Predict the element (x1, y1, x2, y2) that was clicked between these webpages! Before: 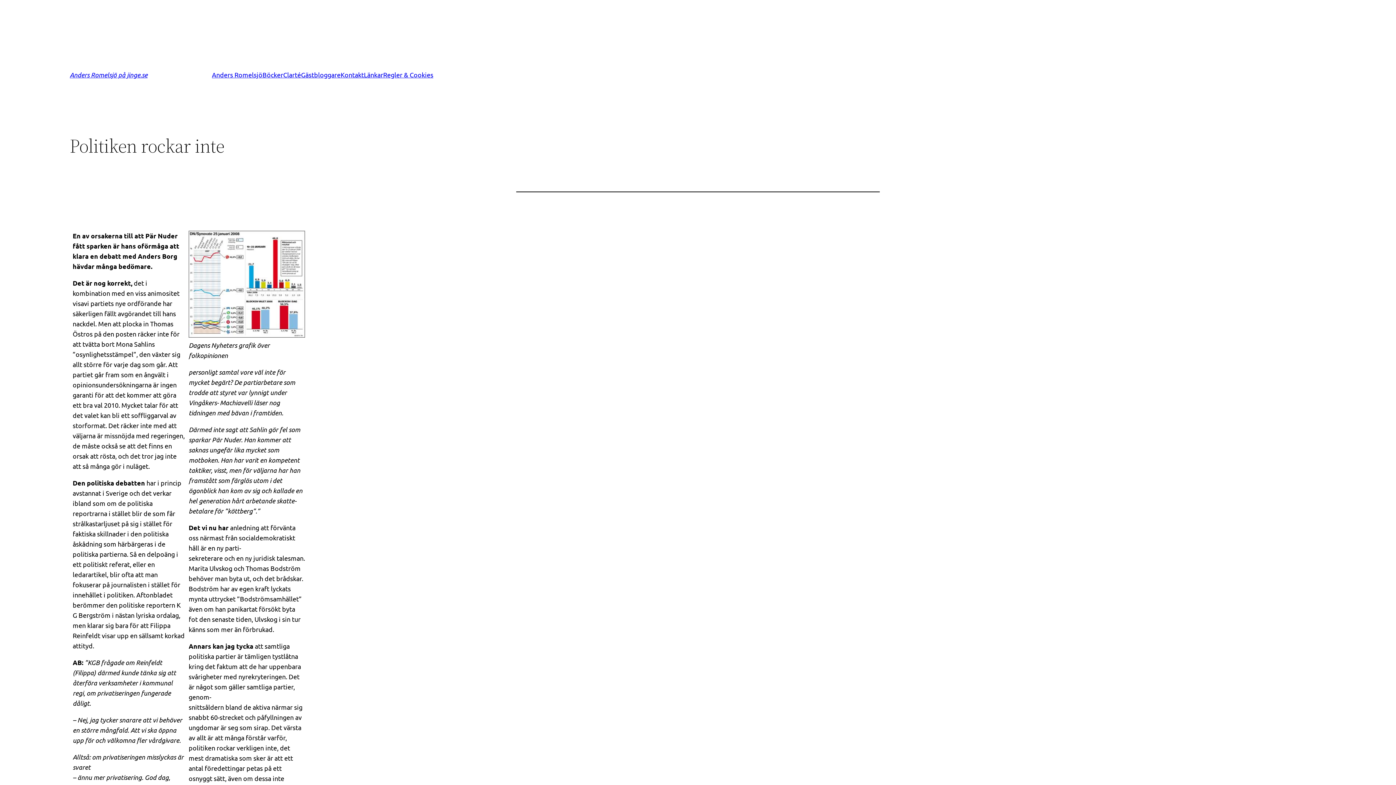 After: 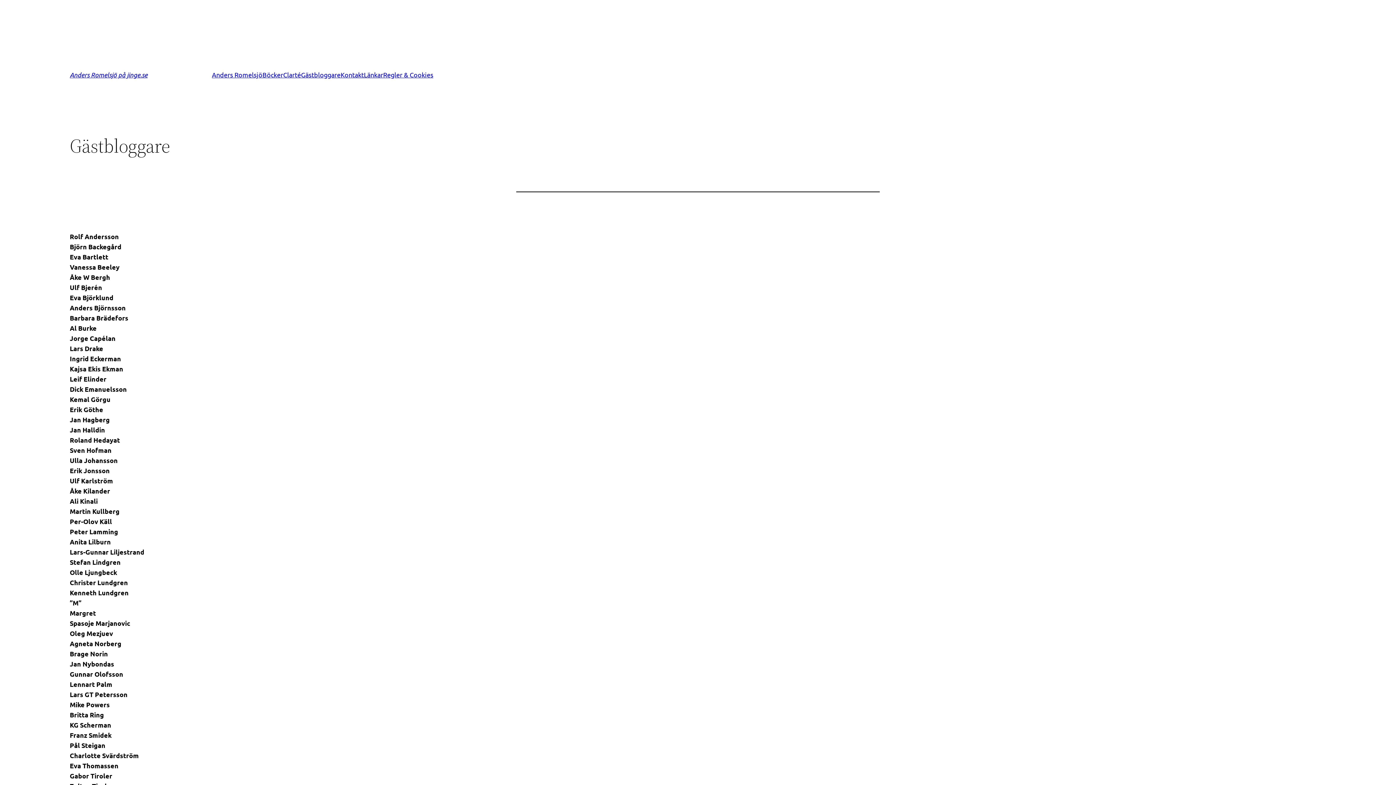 Action: bbox: (301, 69, 340, 80) label: Gästbloggare